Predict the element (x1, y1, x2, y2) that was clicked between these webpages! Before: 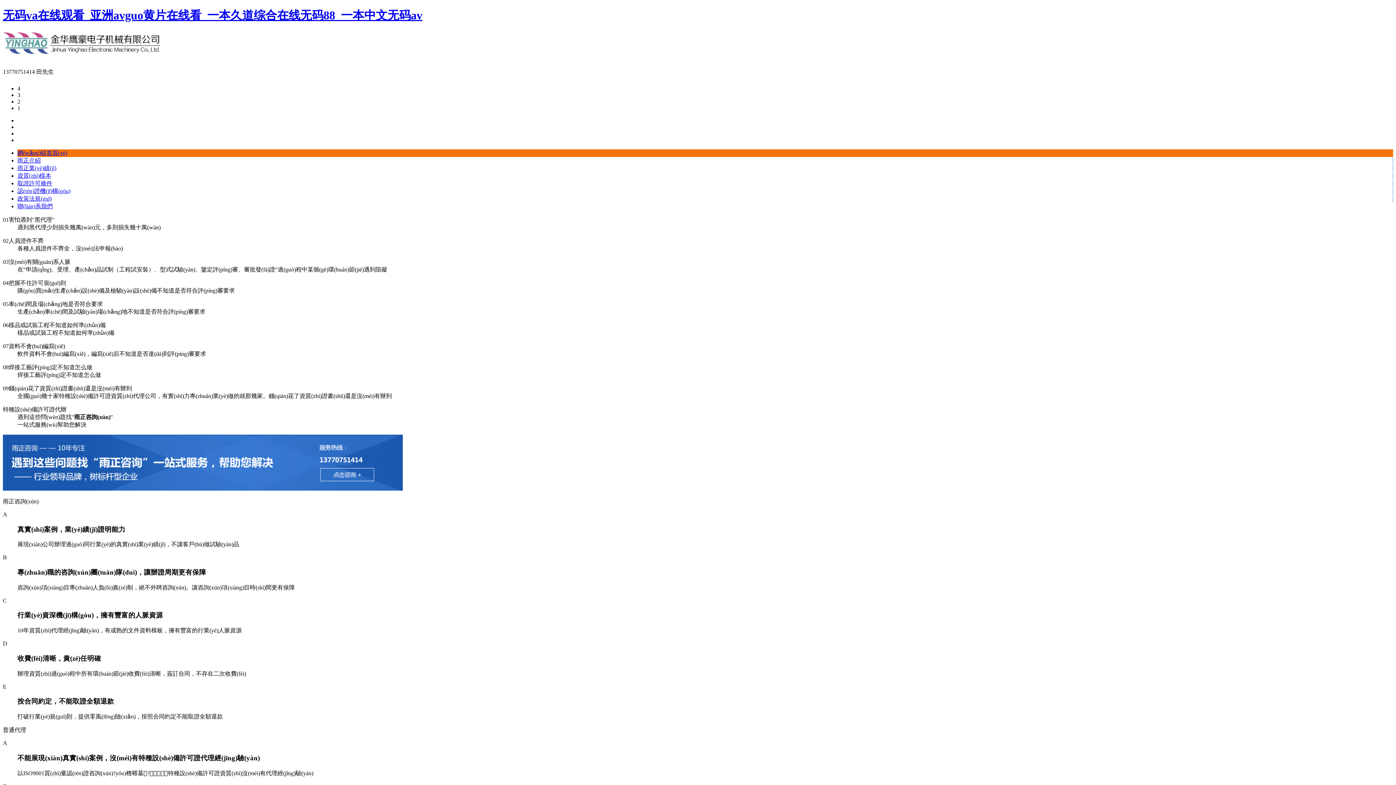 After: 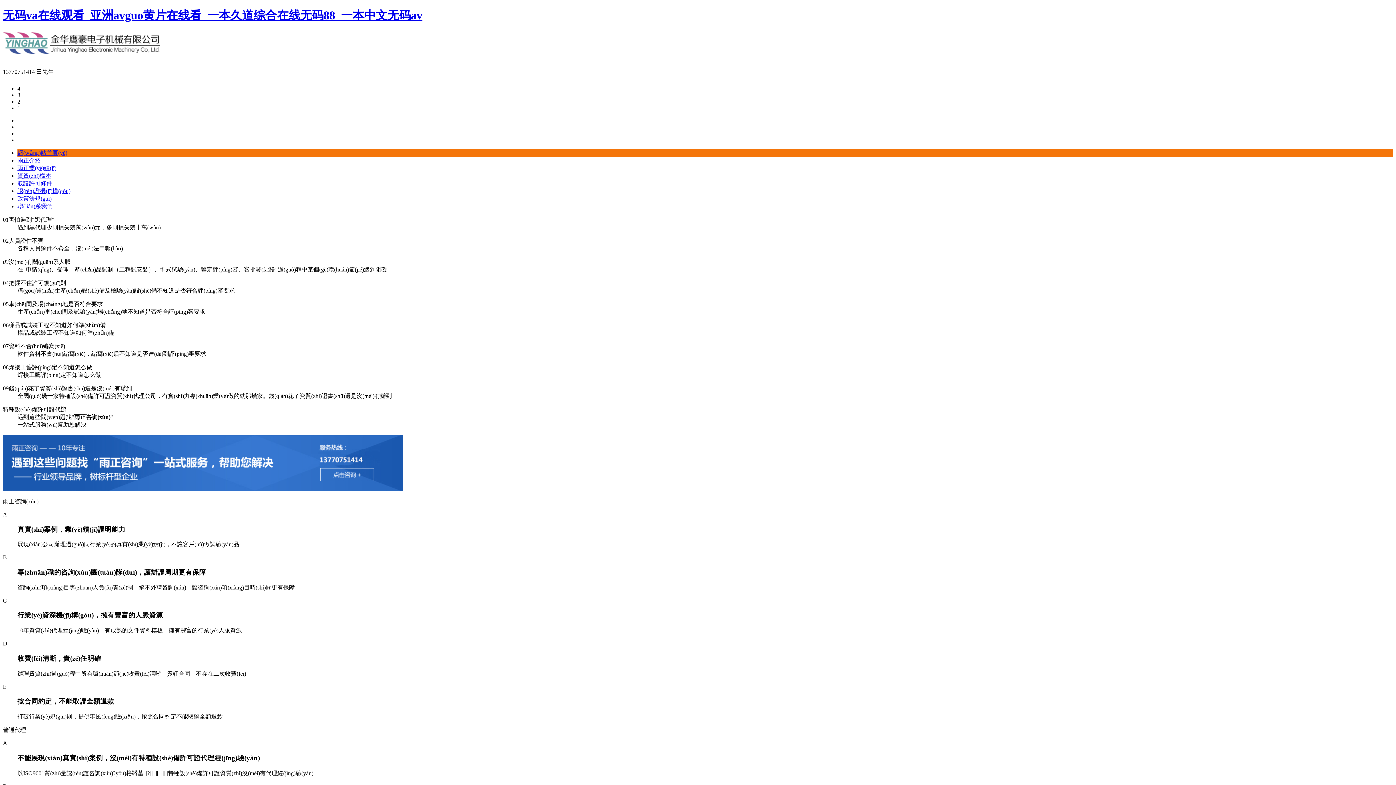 Action: label: 无码va在线观看_亚洲avguo黄片在线看_一本久道综合在线无码88_一本中文无码av bbox: (2, 8, 422, 21)